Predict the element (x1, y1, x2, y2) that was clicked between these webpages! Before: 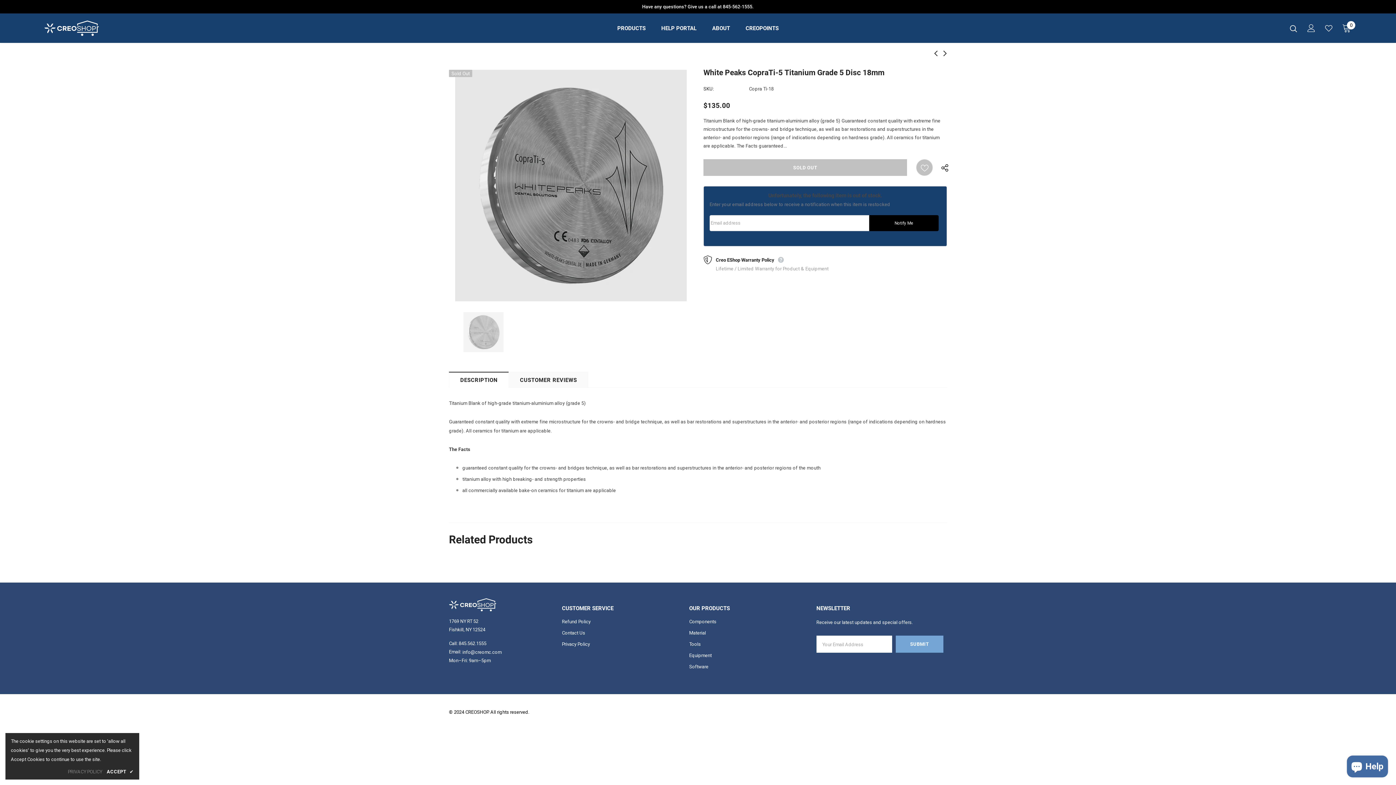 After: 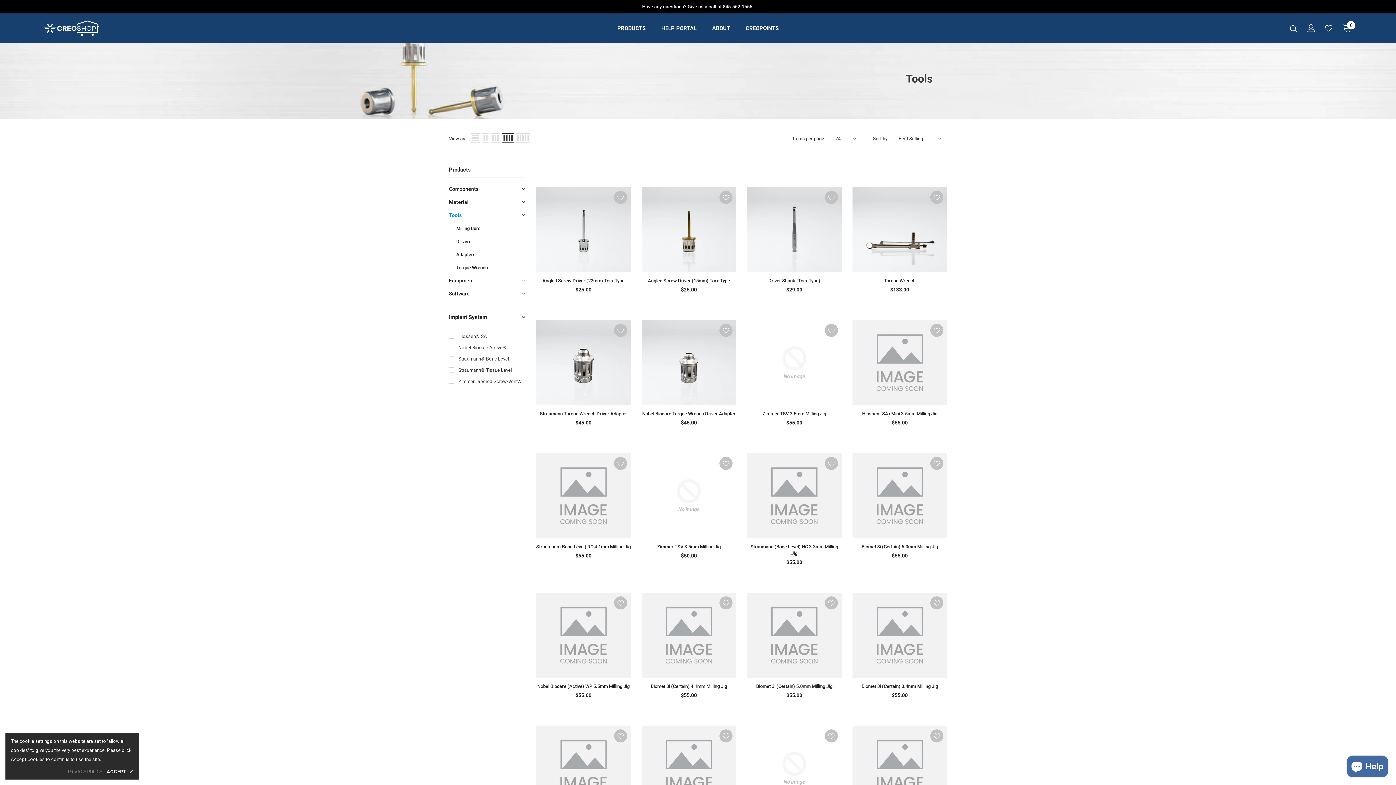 Action: label: Tools bbox: (689, 638, 701, 650)